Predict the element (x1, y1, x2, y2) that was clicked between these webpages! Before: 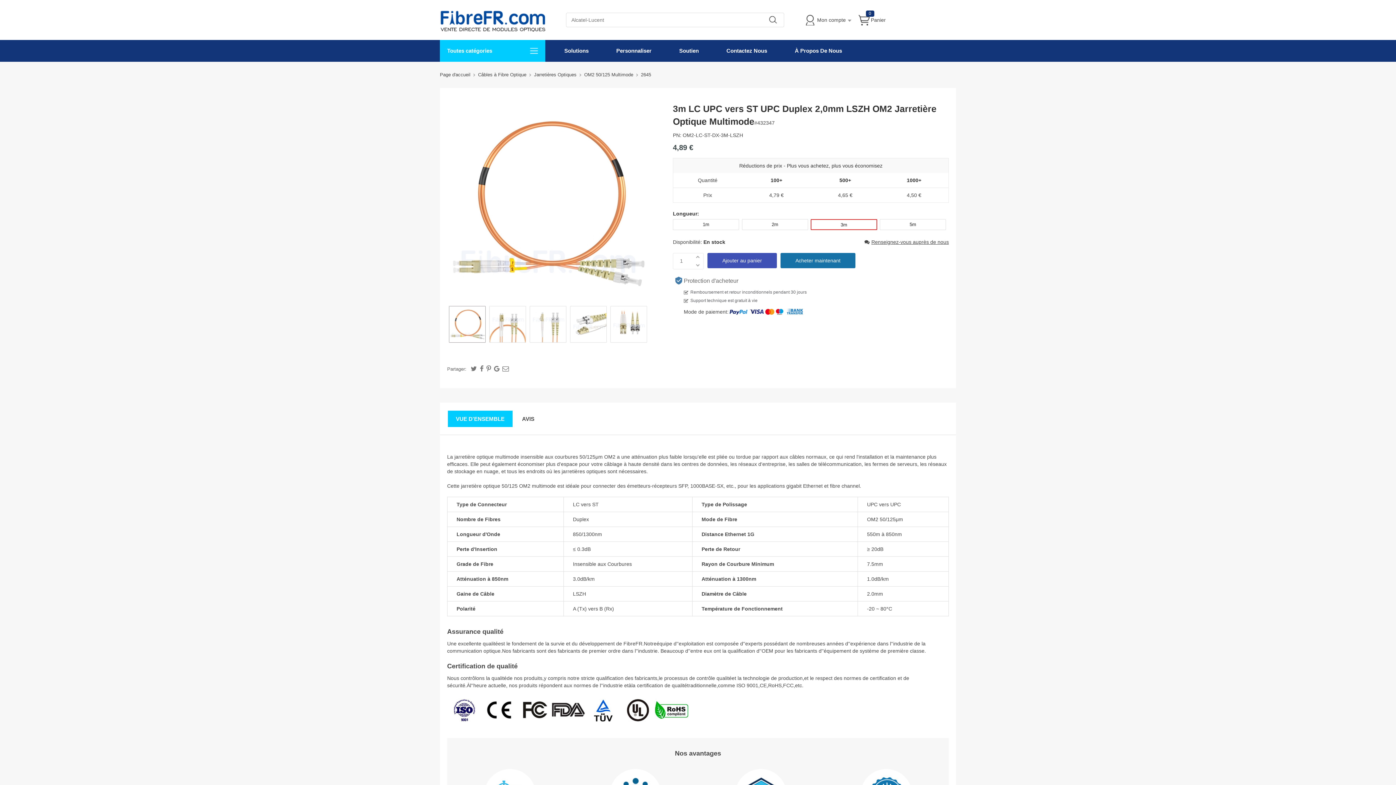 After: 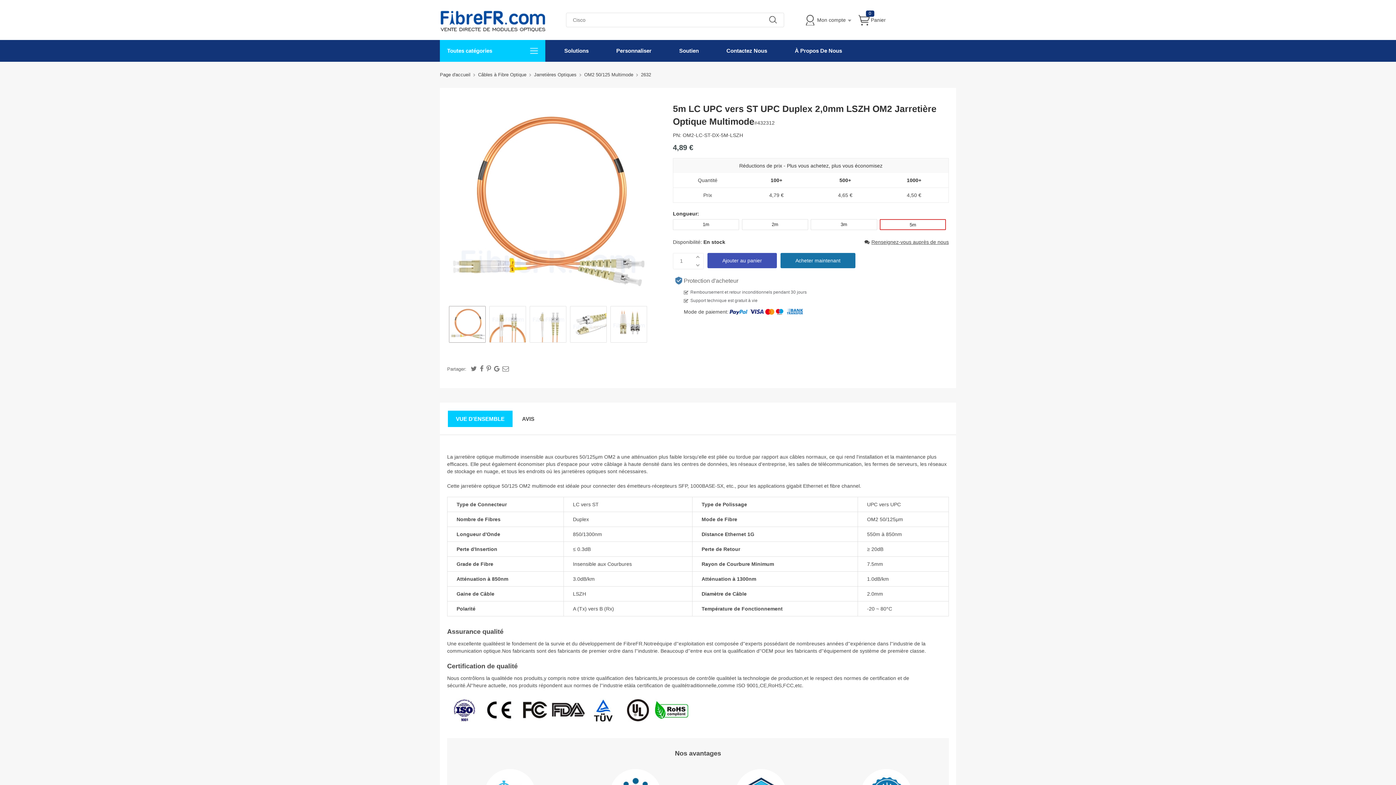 Action: bbox: (880, 219, 945, 229) label: 5m